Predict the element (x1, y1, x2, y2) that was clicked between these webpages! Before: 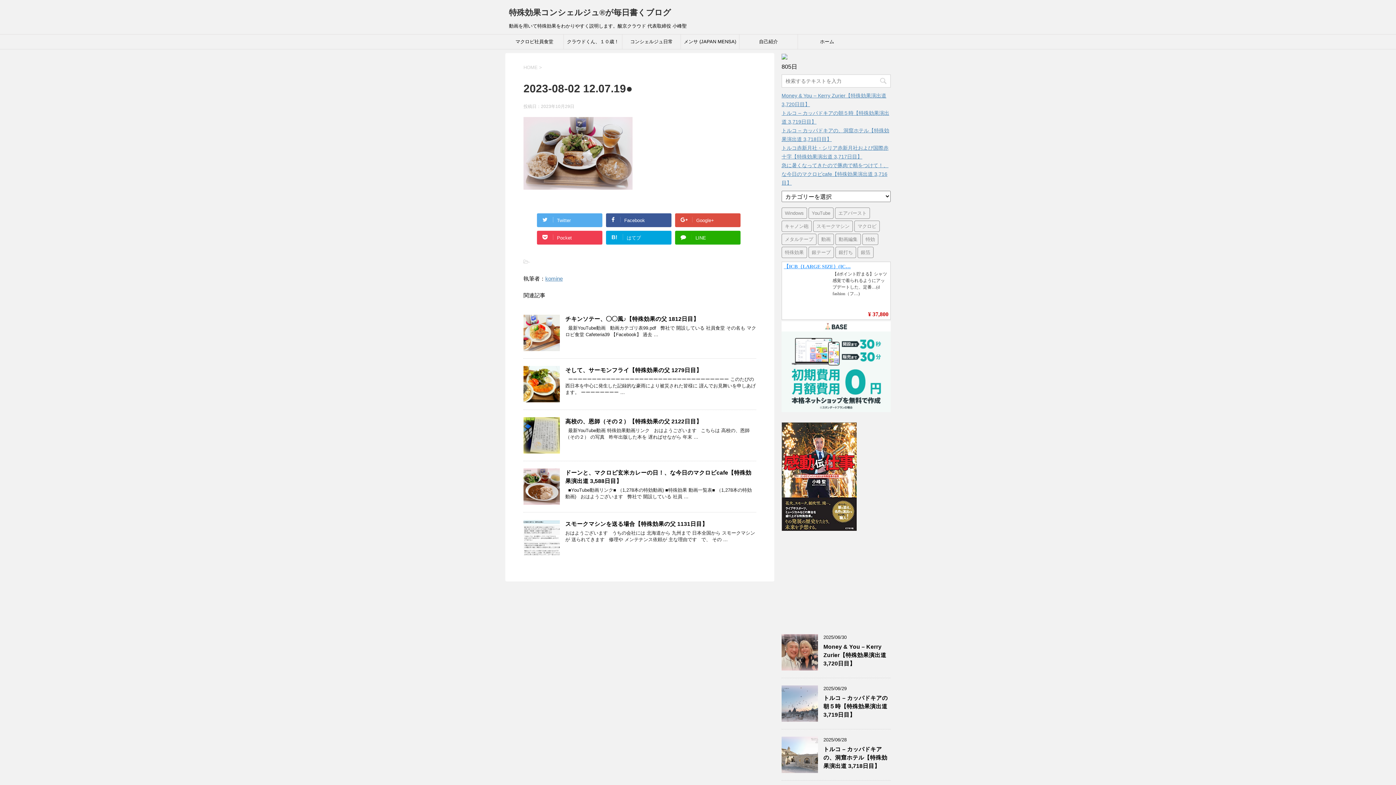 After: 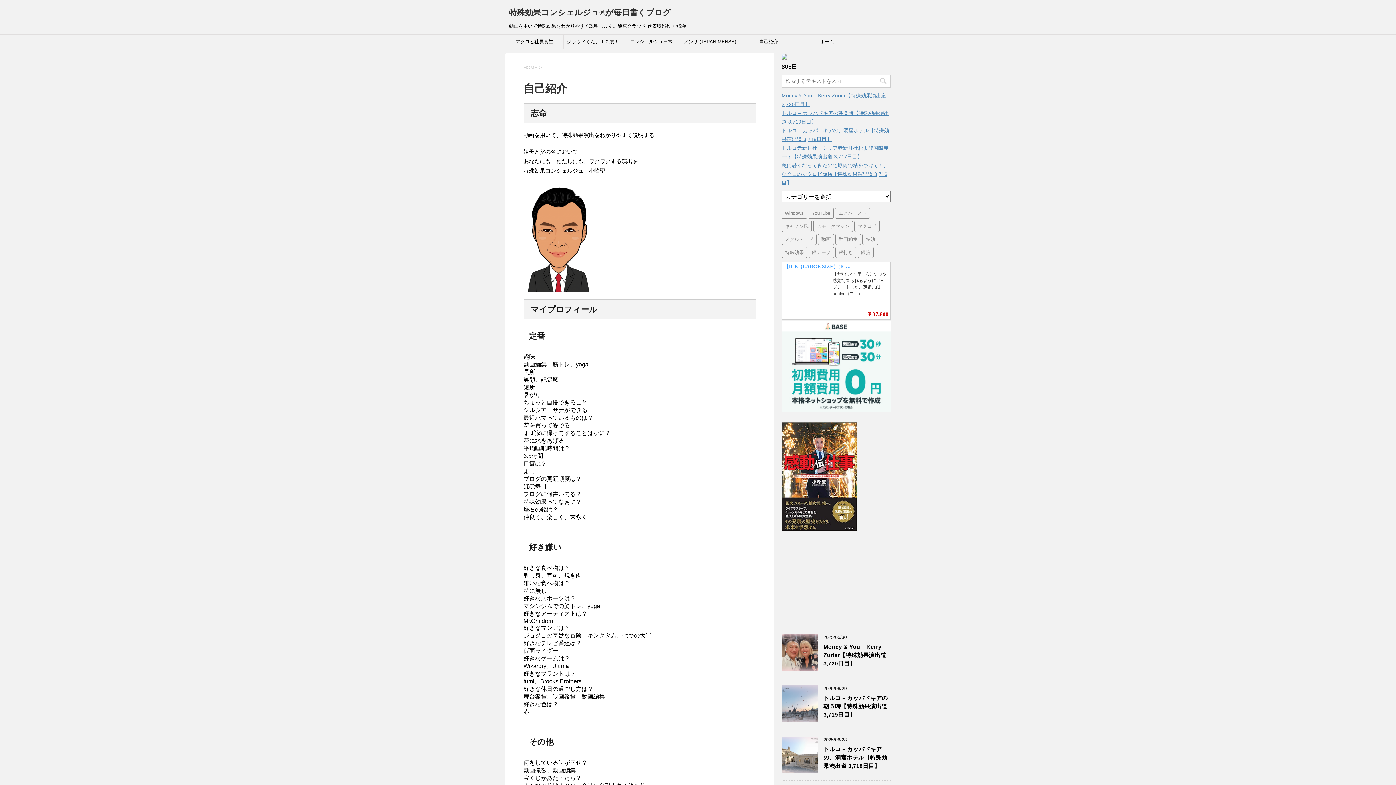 Action: bbox: (739, 34, 797, 49) label: 自己紹介